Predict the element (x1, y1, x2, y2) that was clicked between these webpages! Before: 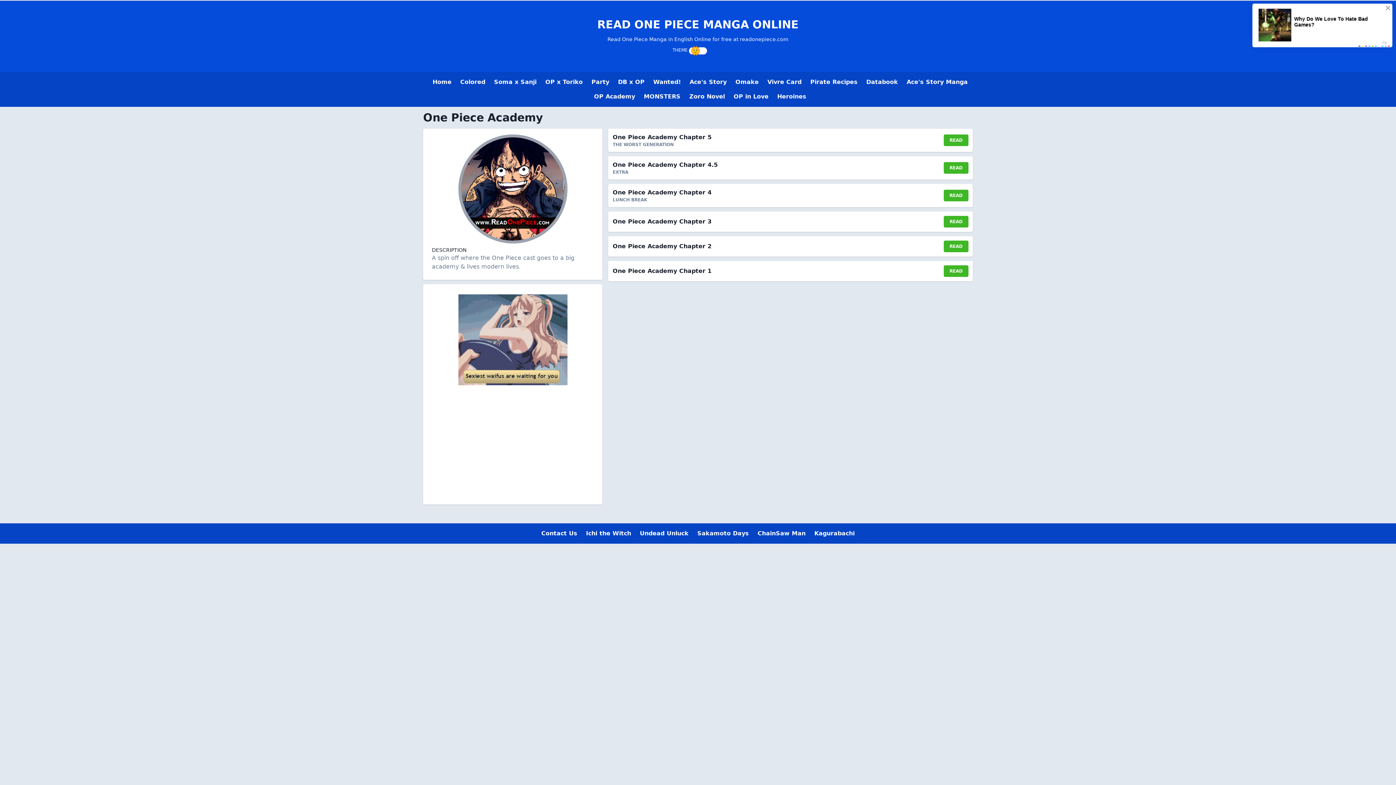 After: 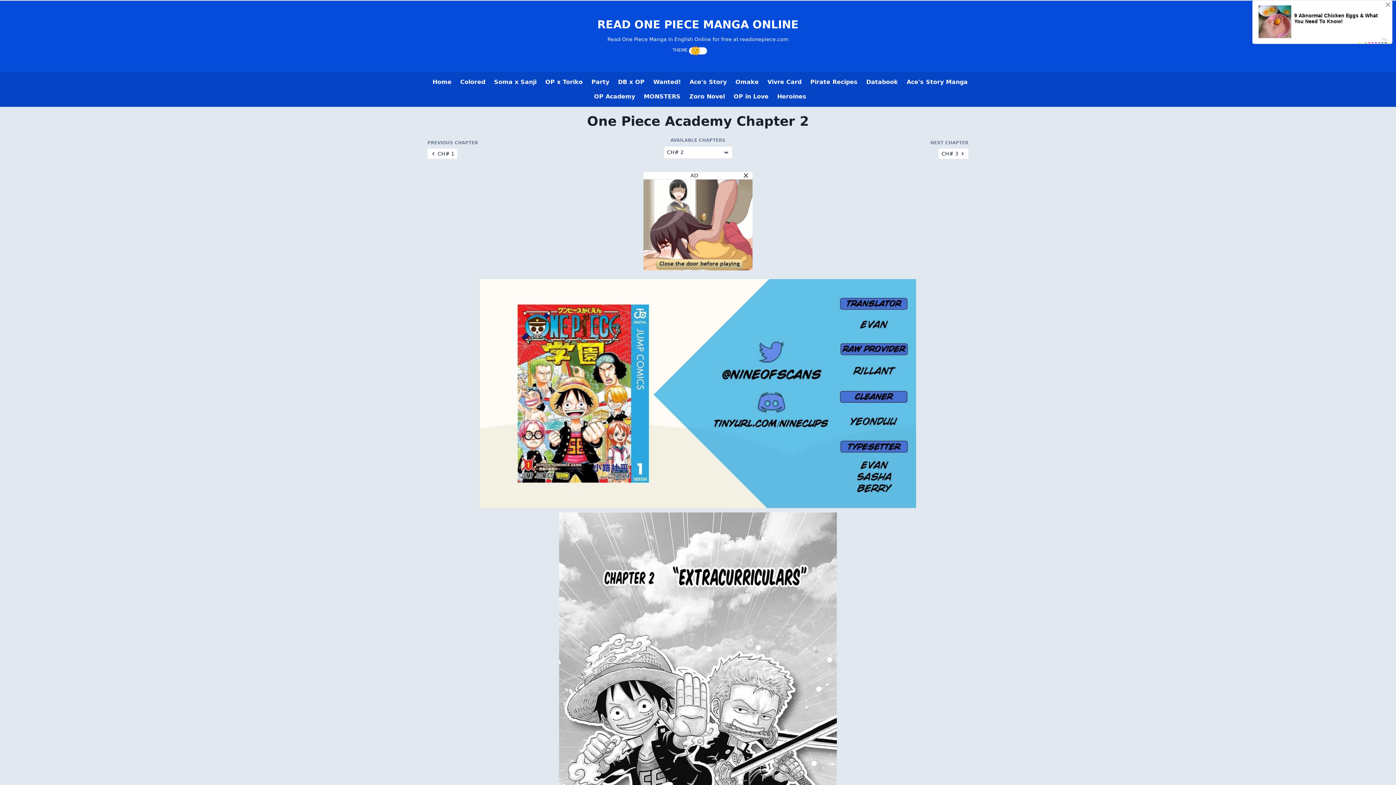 Action: bbox: (612, 242, 711, 249) label: One Piece Academy Chapter 2